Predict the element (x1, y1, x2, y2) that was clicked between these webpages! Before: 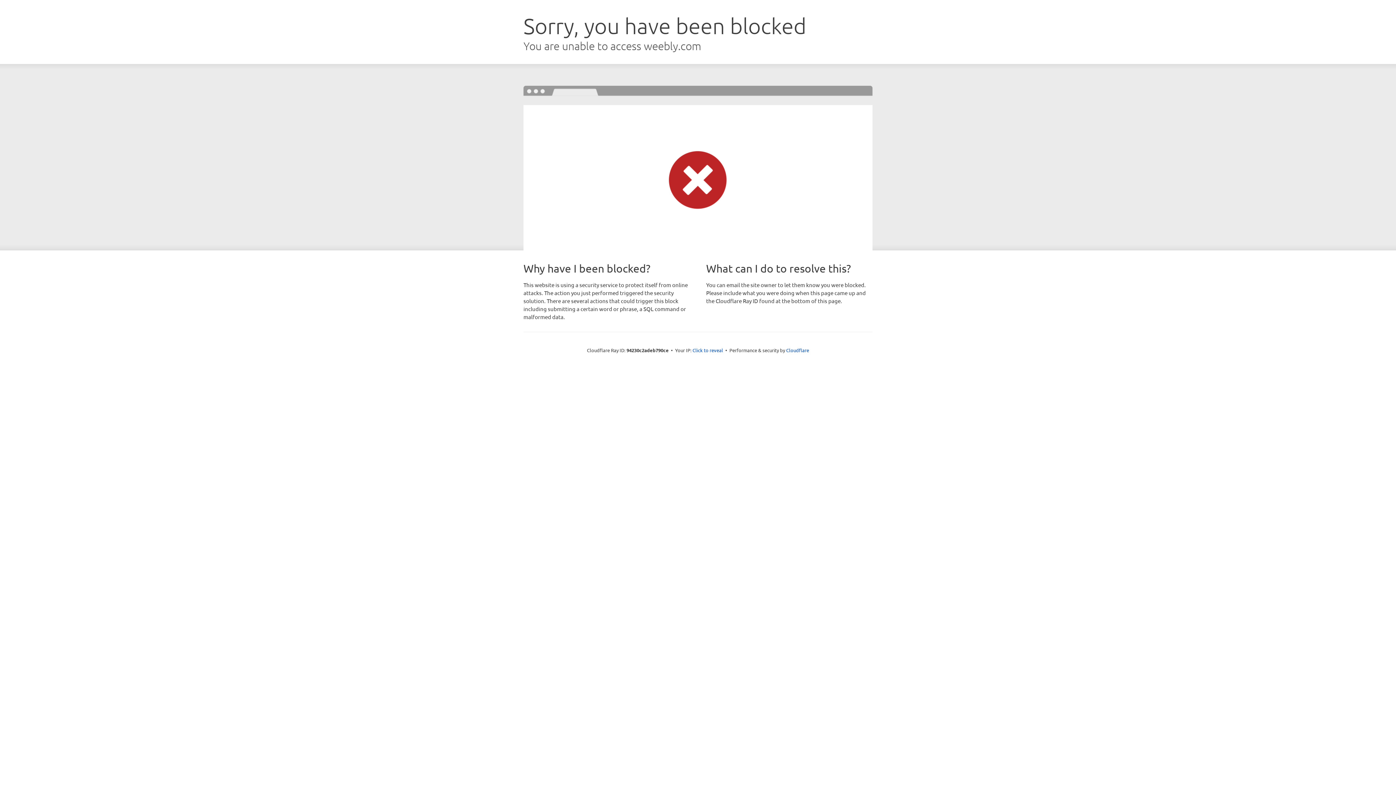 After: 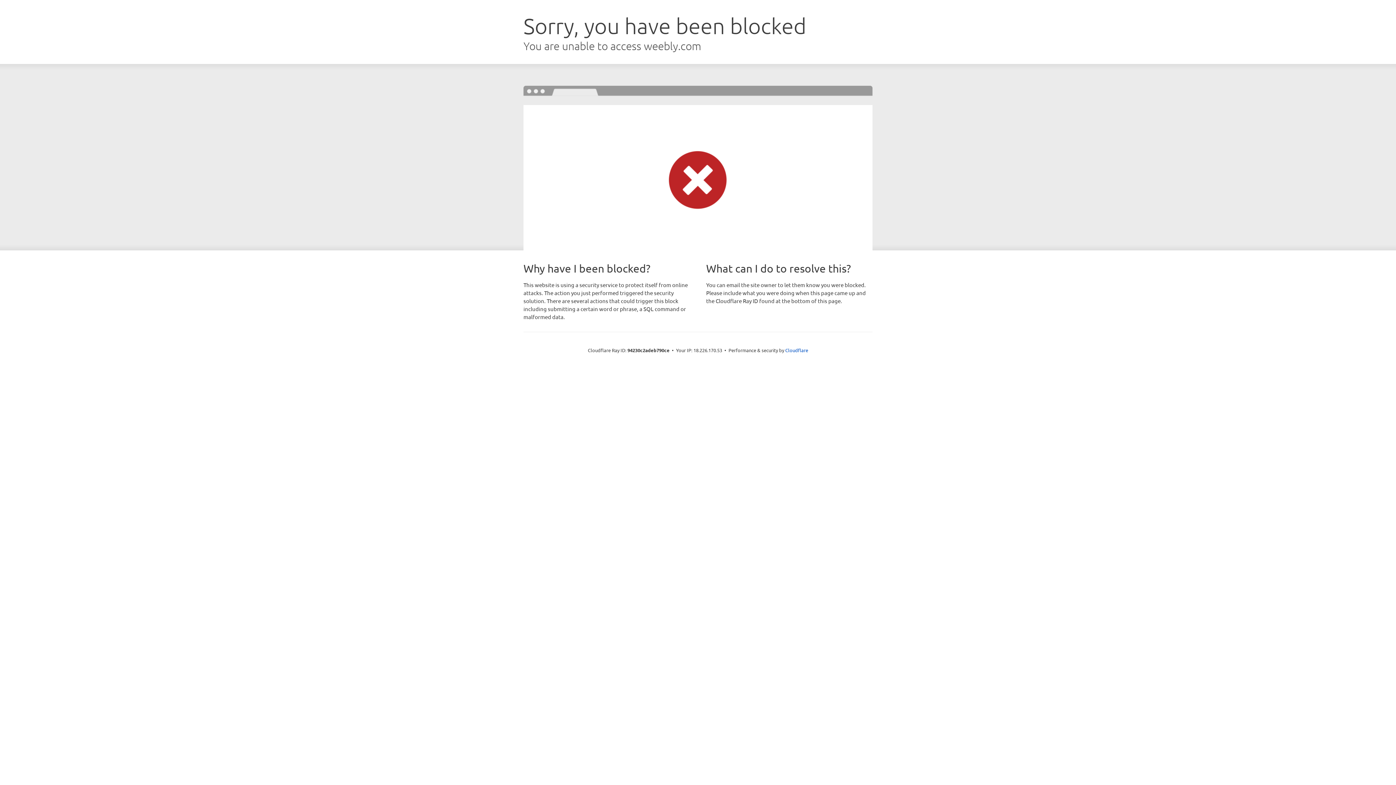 Action: bbox: (692, 346, 723, 353) label: Click to reveal